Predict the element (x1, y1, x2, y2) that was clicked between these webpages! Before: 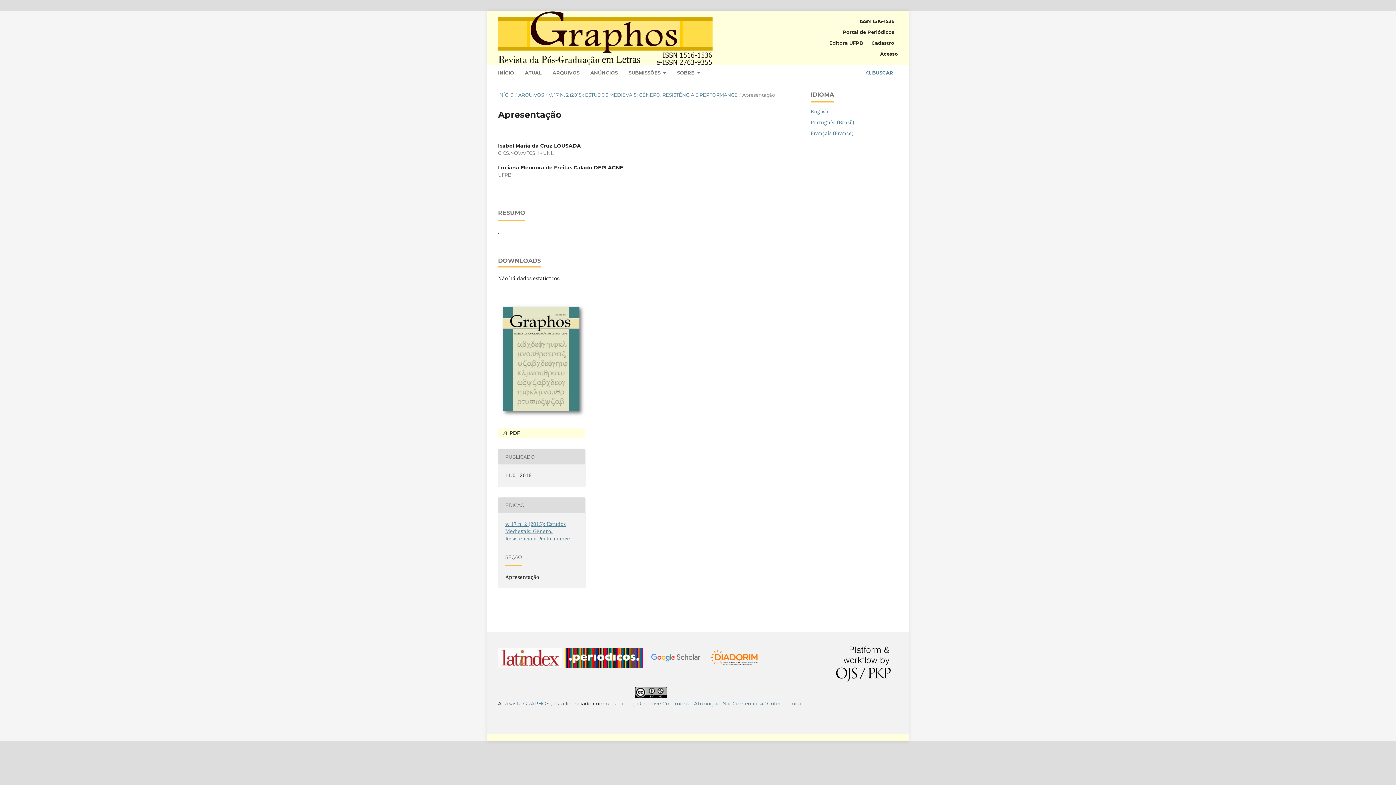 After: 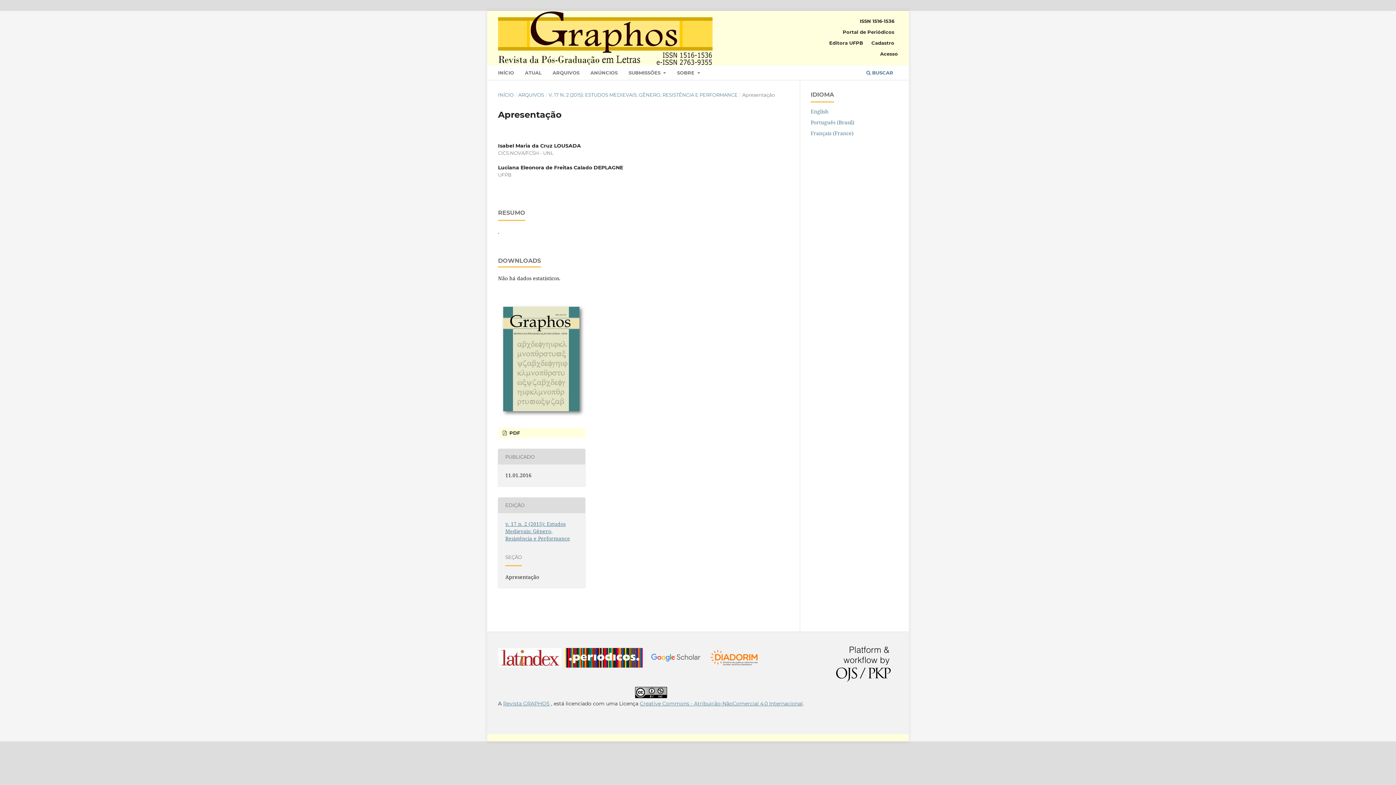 Action: bbox: (646, 662, 708, 669)